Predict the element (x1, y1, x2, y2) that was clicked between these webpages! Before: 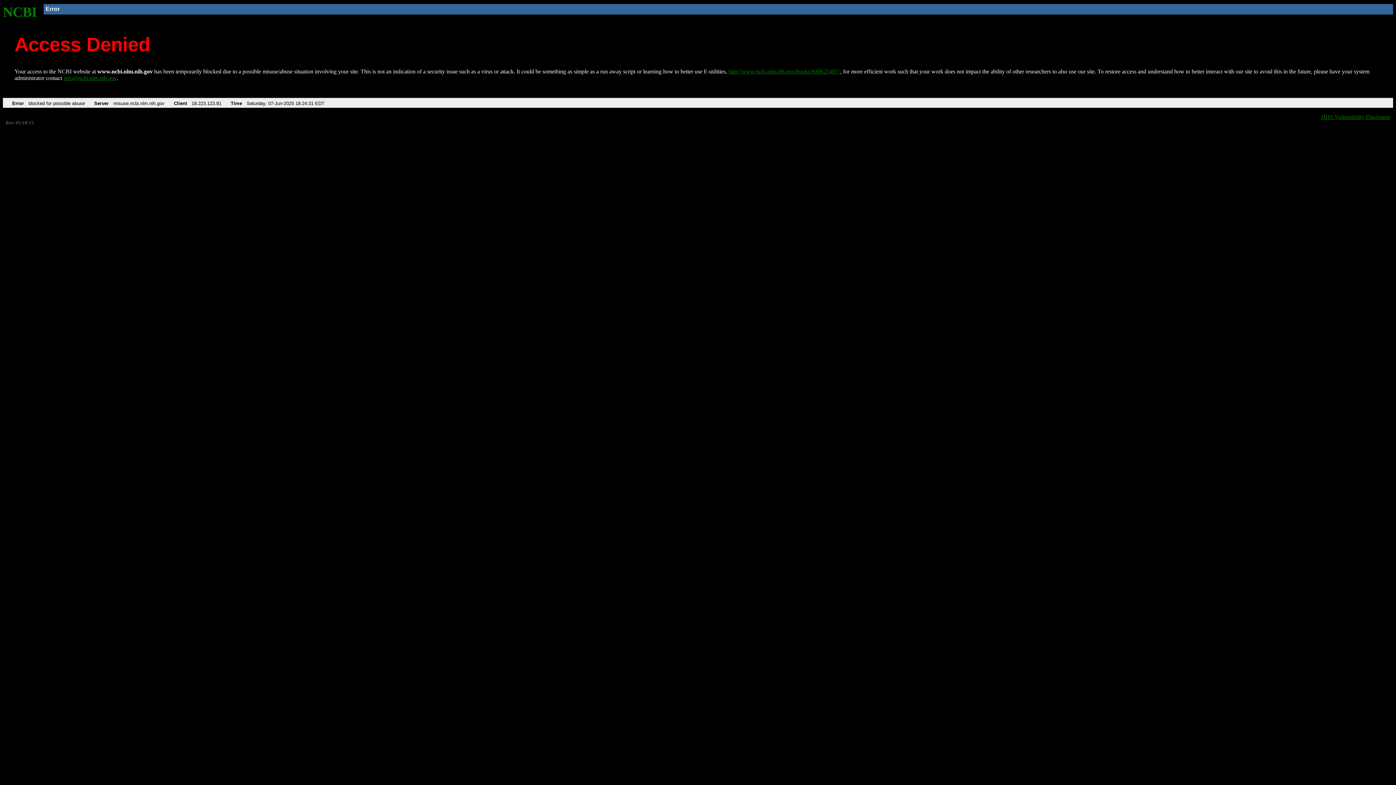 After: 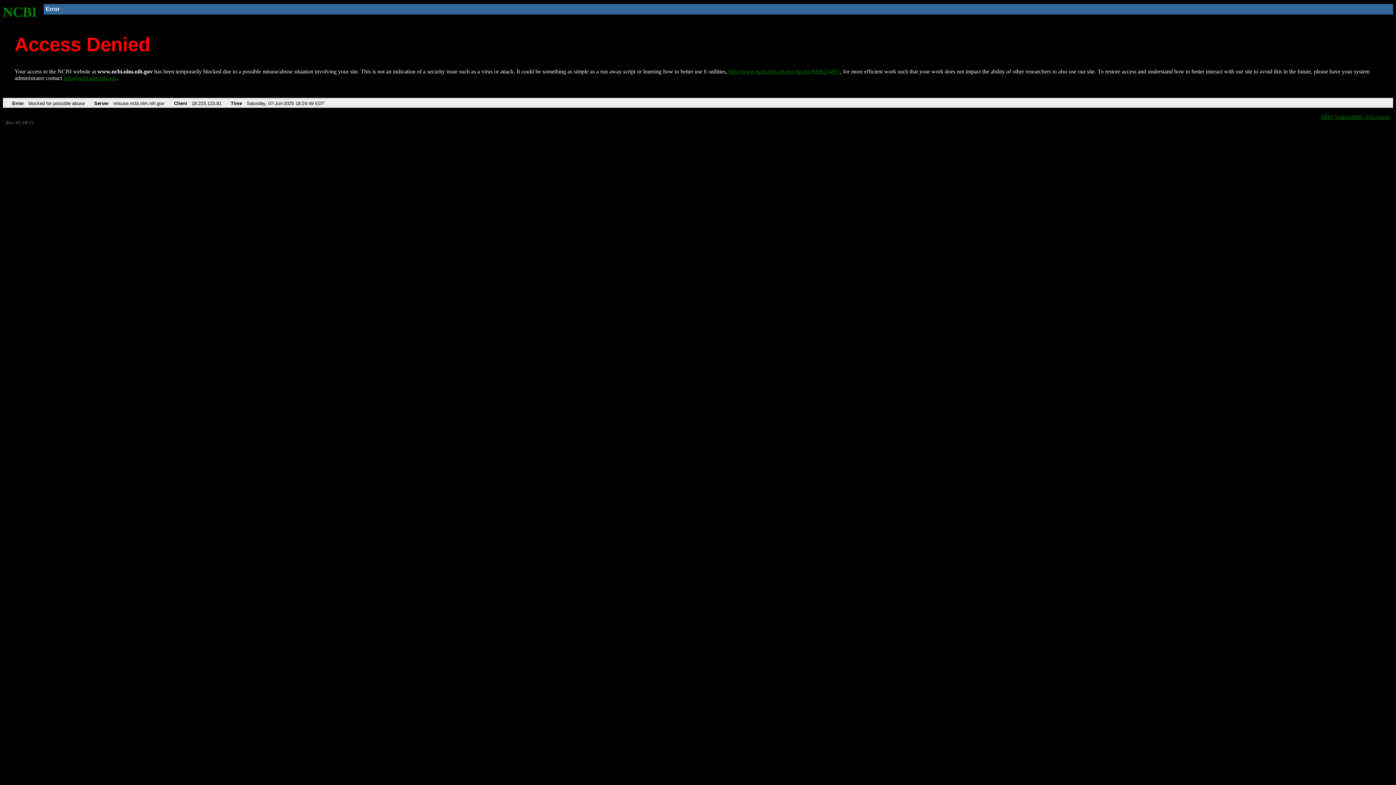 Action: bbox: (2, 4, 37, 19) label: NCBI